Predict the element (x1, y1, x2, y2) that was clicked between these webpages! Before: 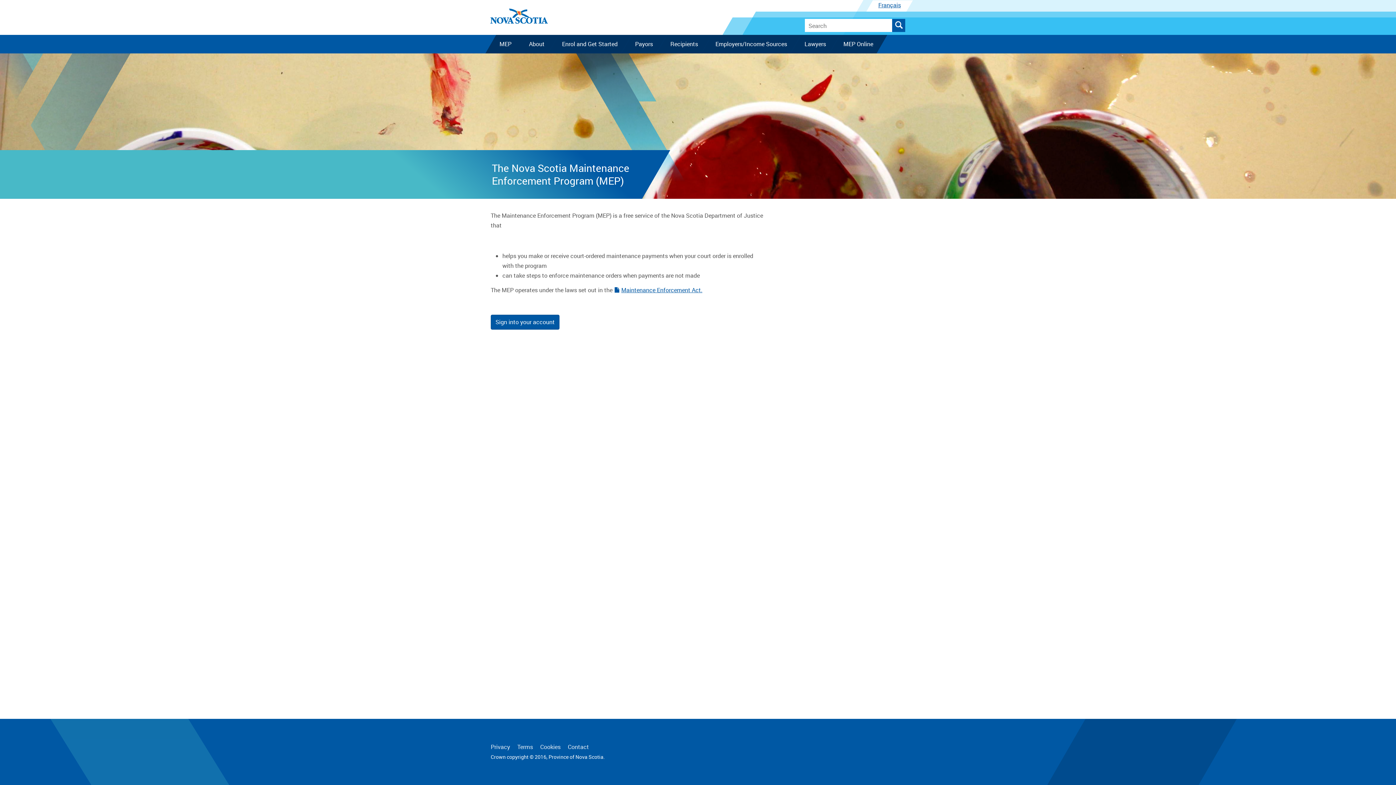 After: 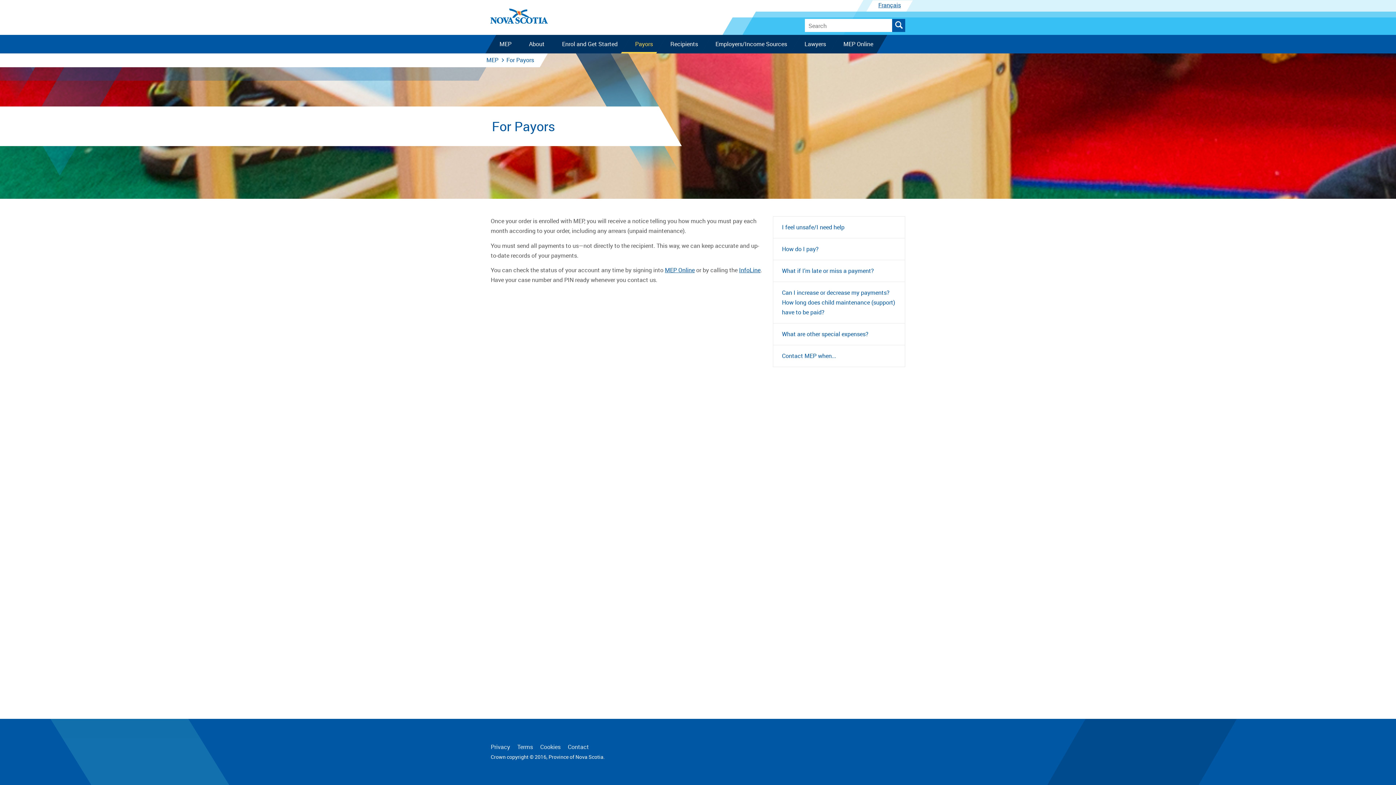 Action: bbox: (621, 34, 667, 53) label: Payors